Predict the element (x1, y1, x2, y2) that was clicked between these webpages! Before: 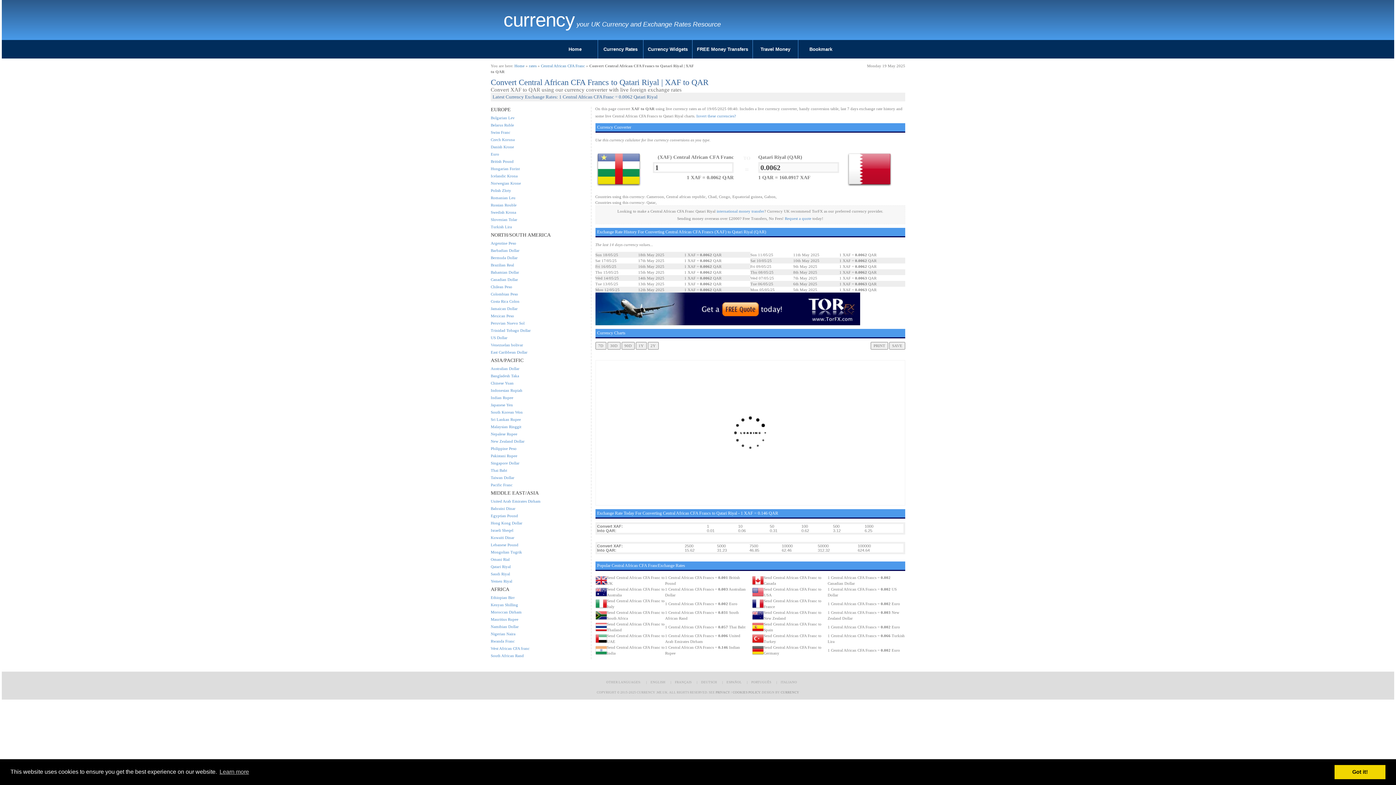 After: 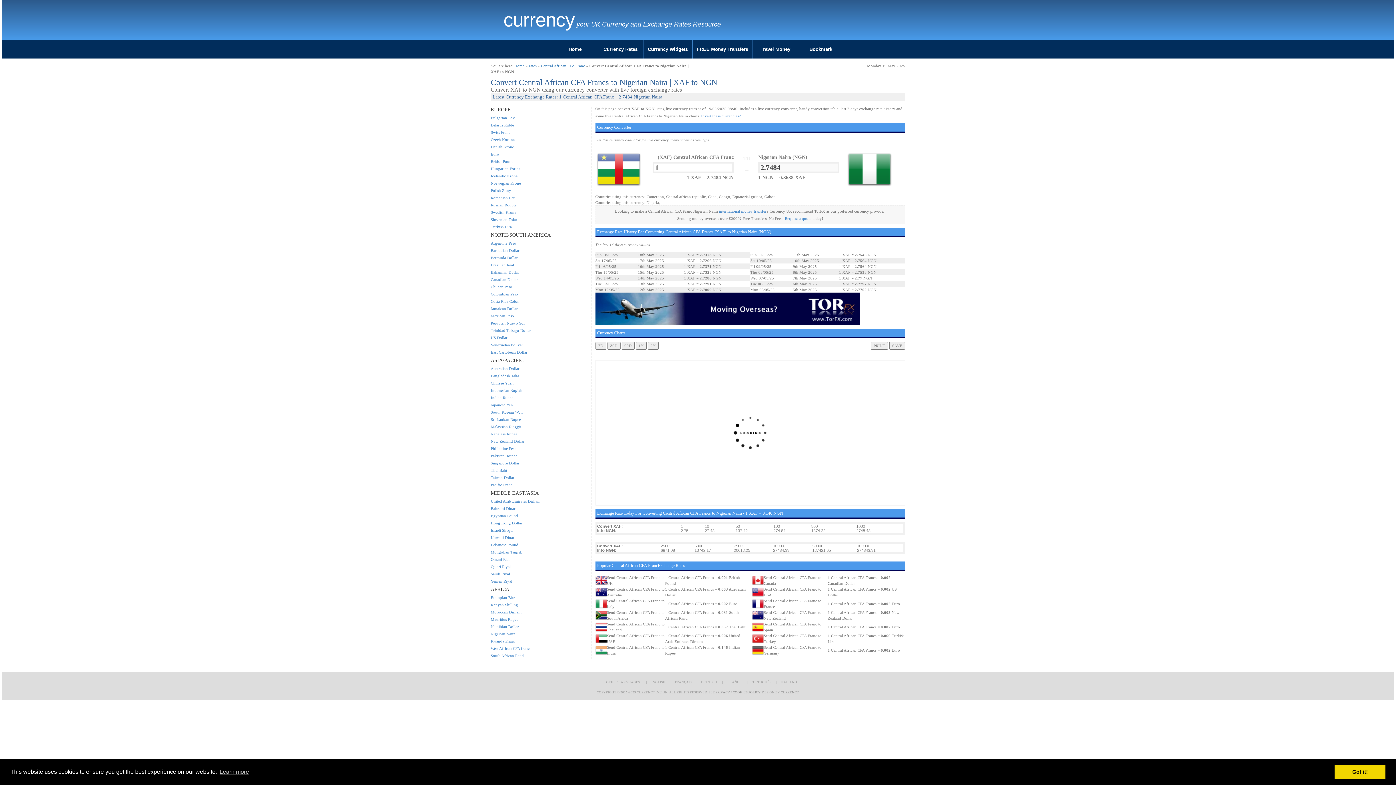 Action: bbox: (490, 632, 515, 636) label: Nigerian Naira